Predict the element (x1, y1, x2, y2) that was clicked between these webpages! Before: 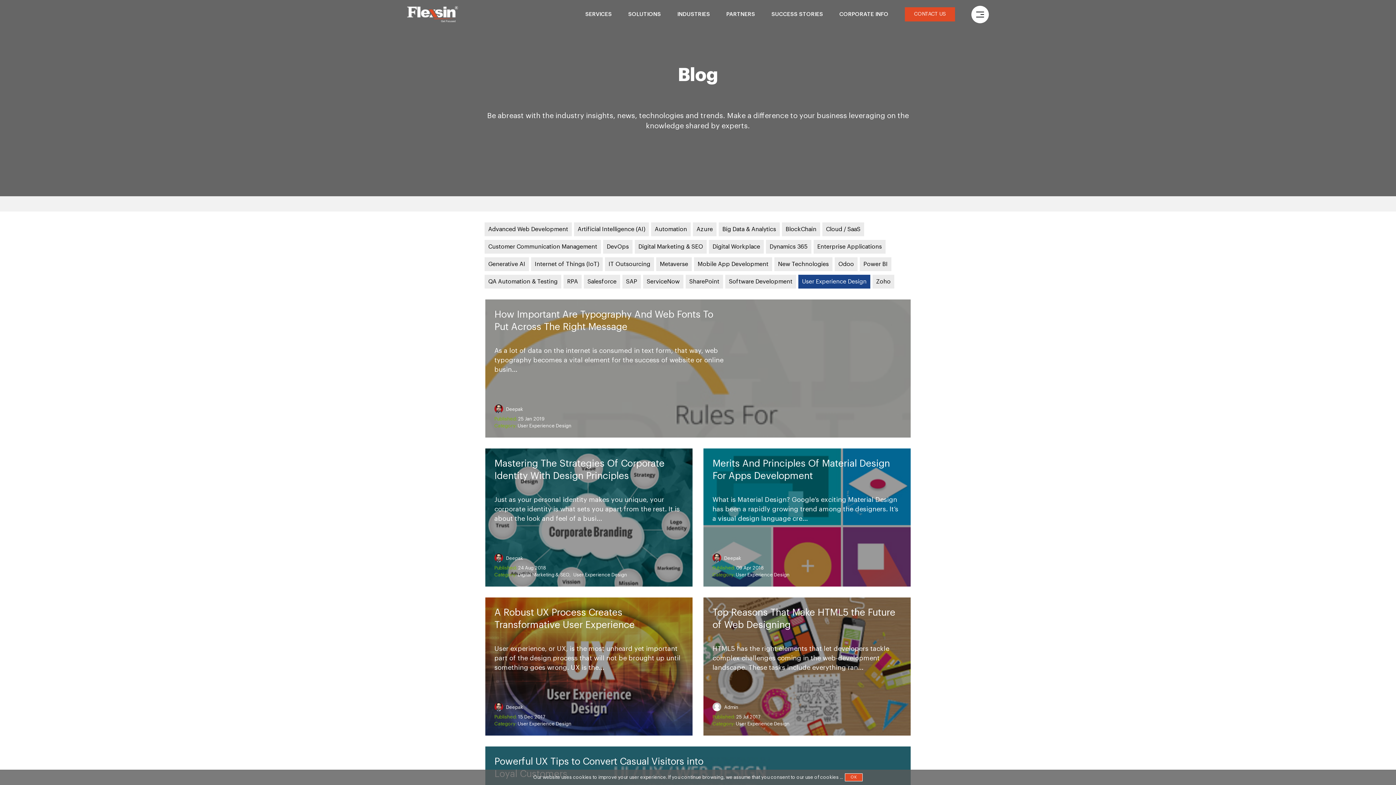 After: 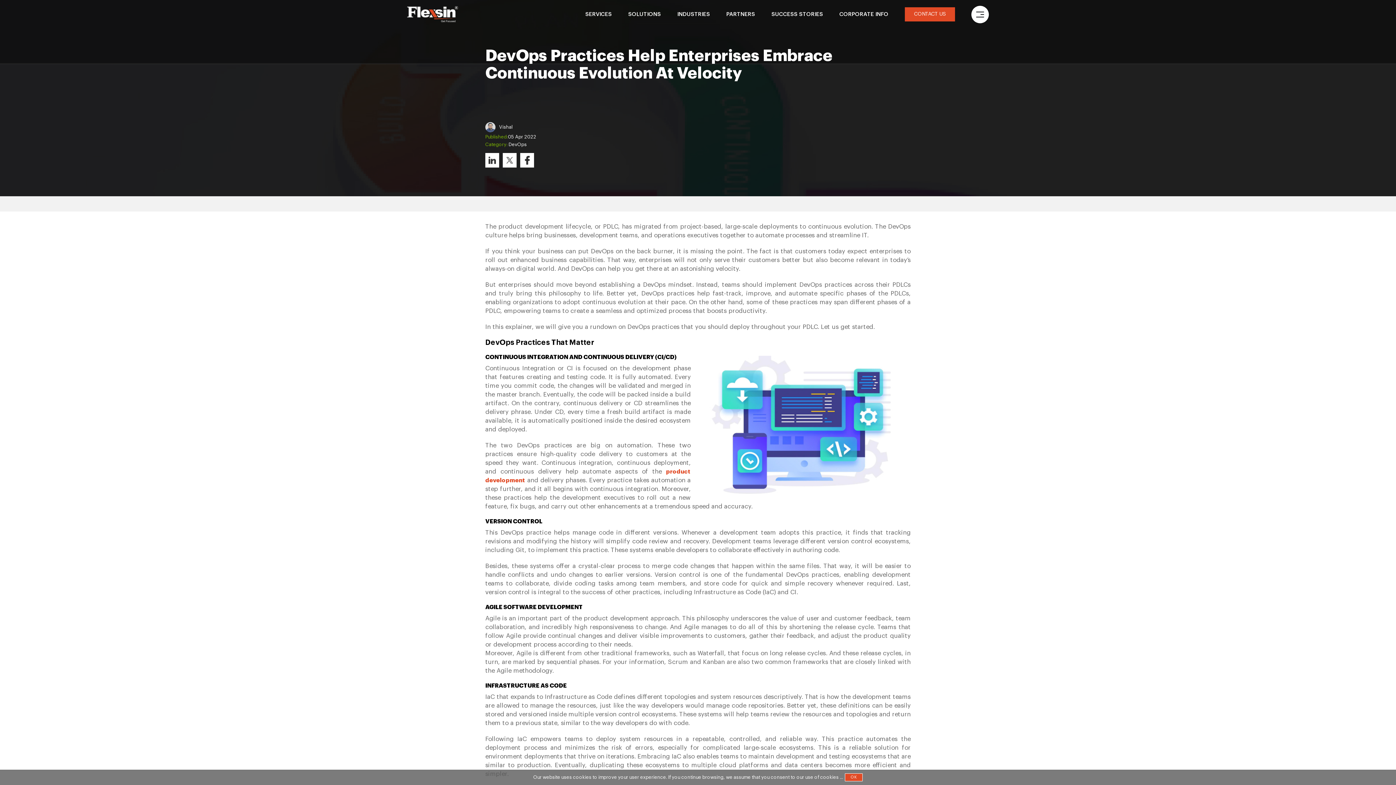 Action: label: DevOps bbox: (603, 240, 632, 253)